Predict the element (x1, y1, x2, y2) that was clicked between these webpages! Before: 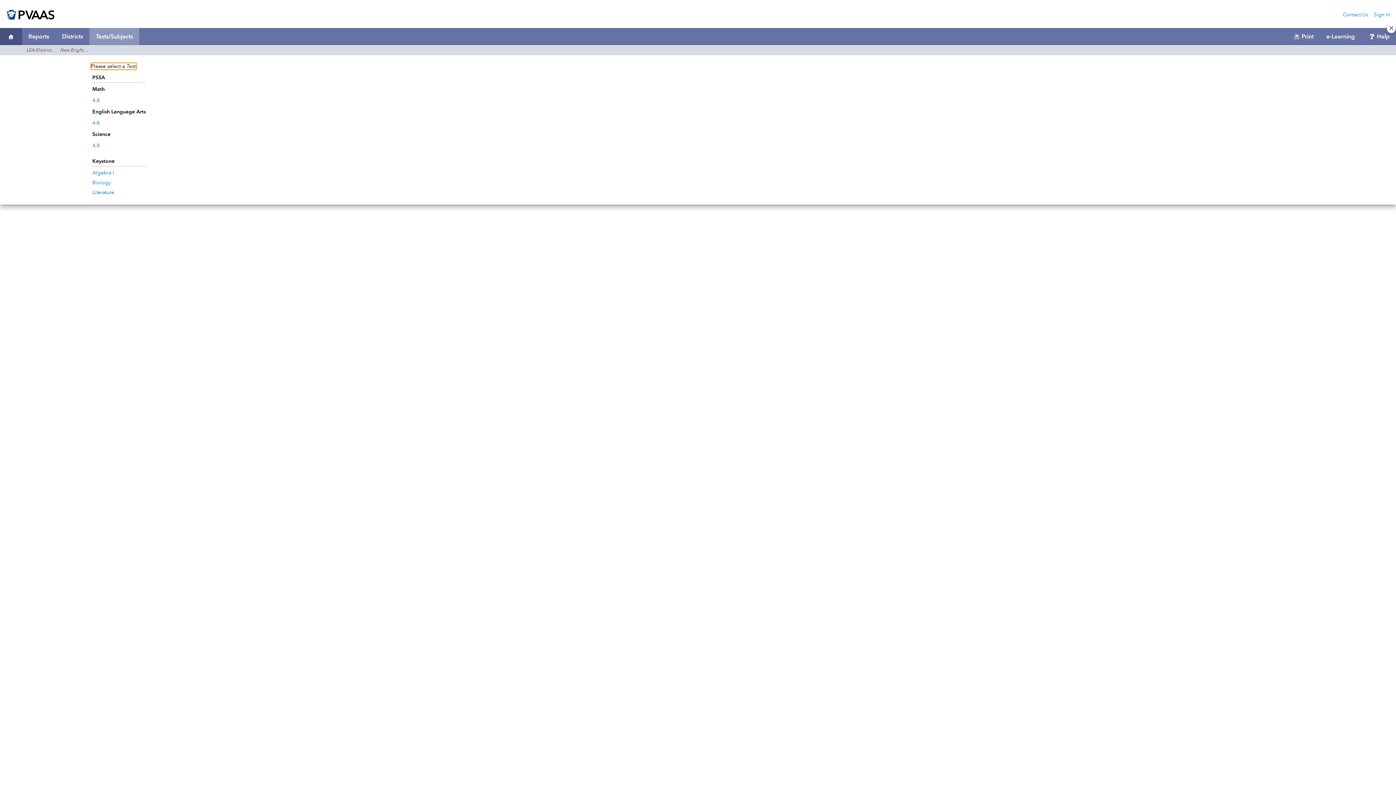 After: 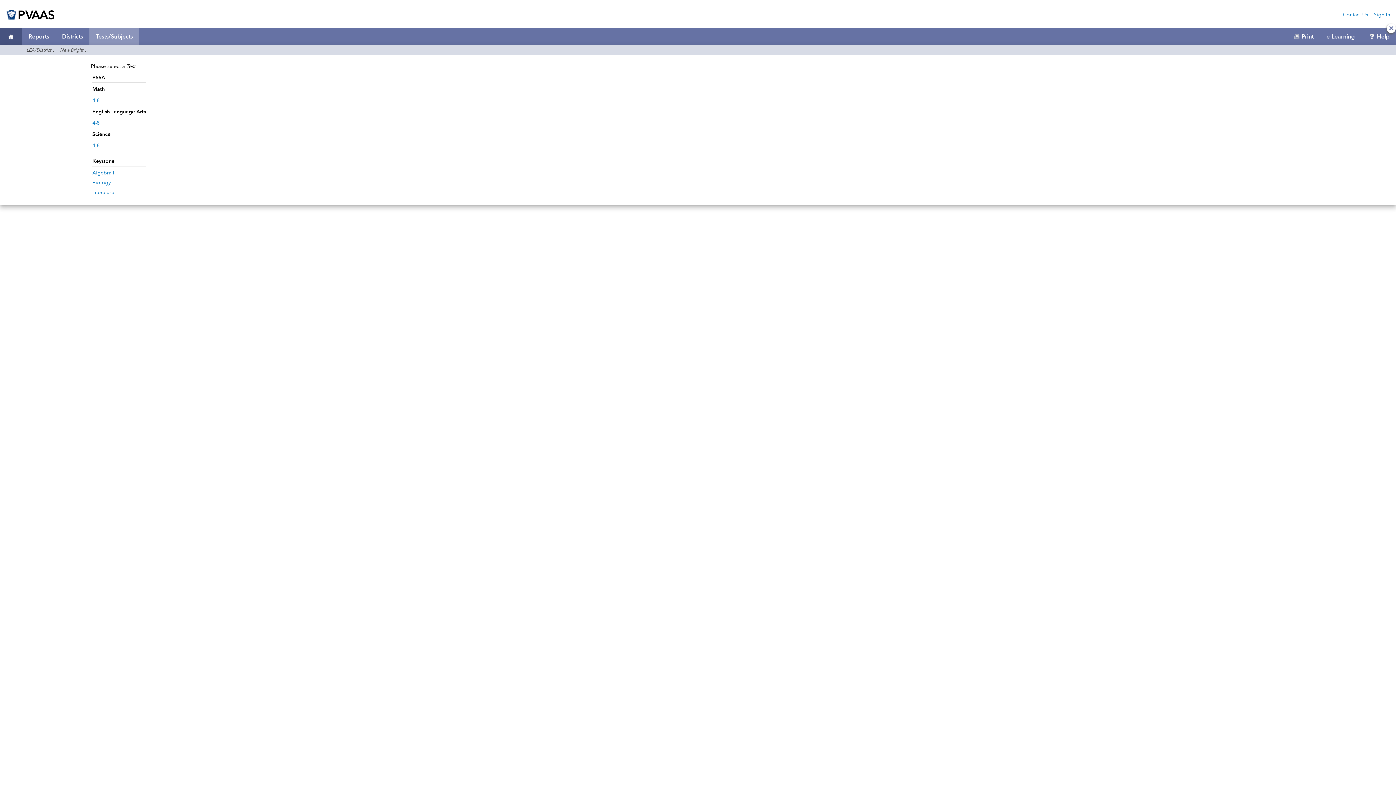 Action: bbox: (89, 33, 139, 39) label: Tests/Subjects Menu, 